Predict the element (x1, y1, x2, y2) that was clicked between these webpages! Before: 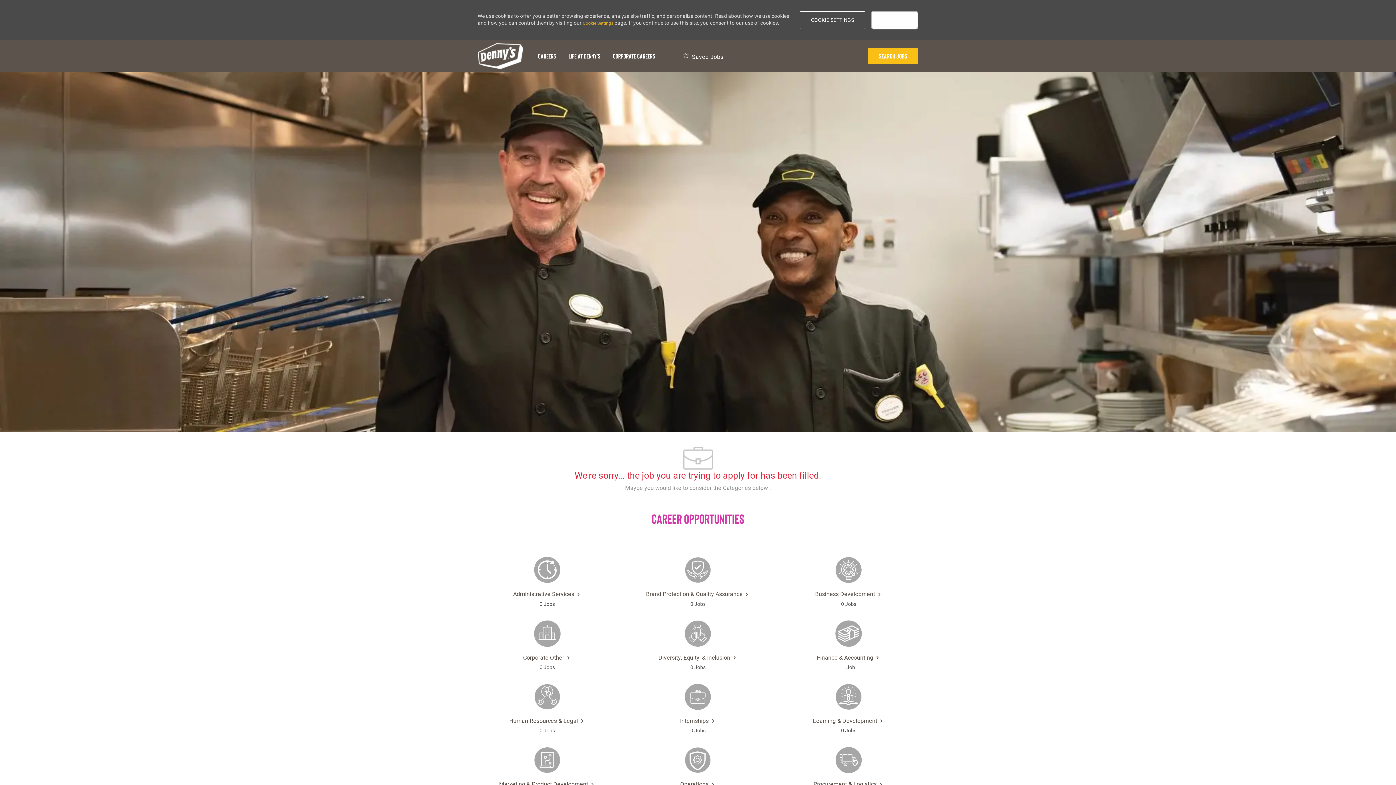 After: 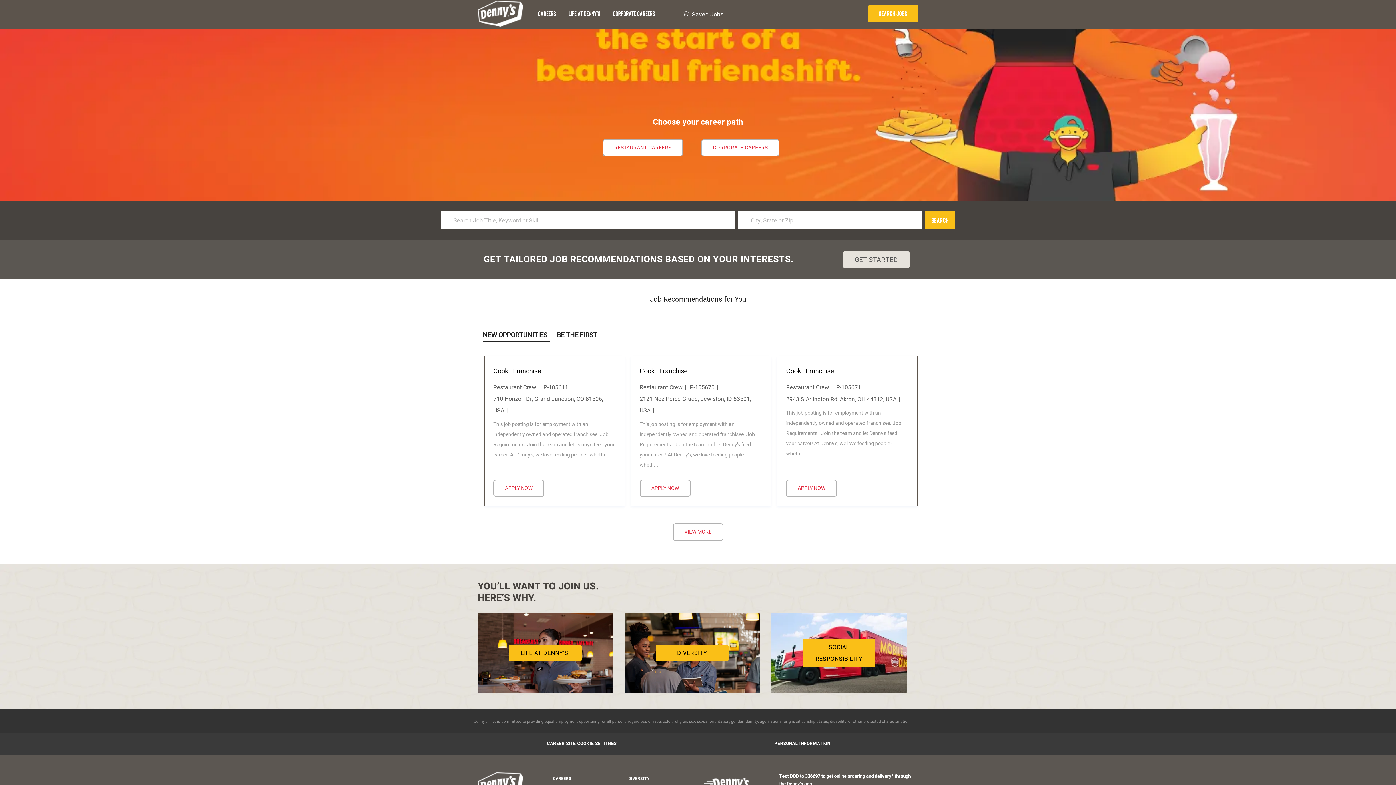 Action: label: header-logo bbox: (477, 42, 523, 69)